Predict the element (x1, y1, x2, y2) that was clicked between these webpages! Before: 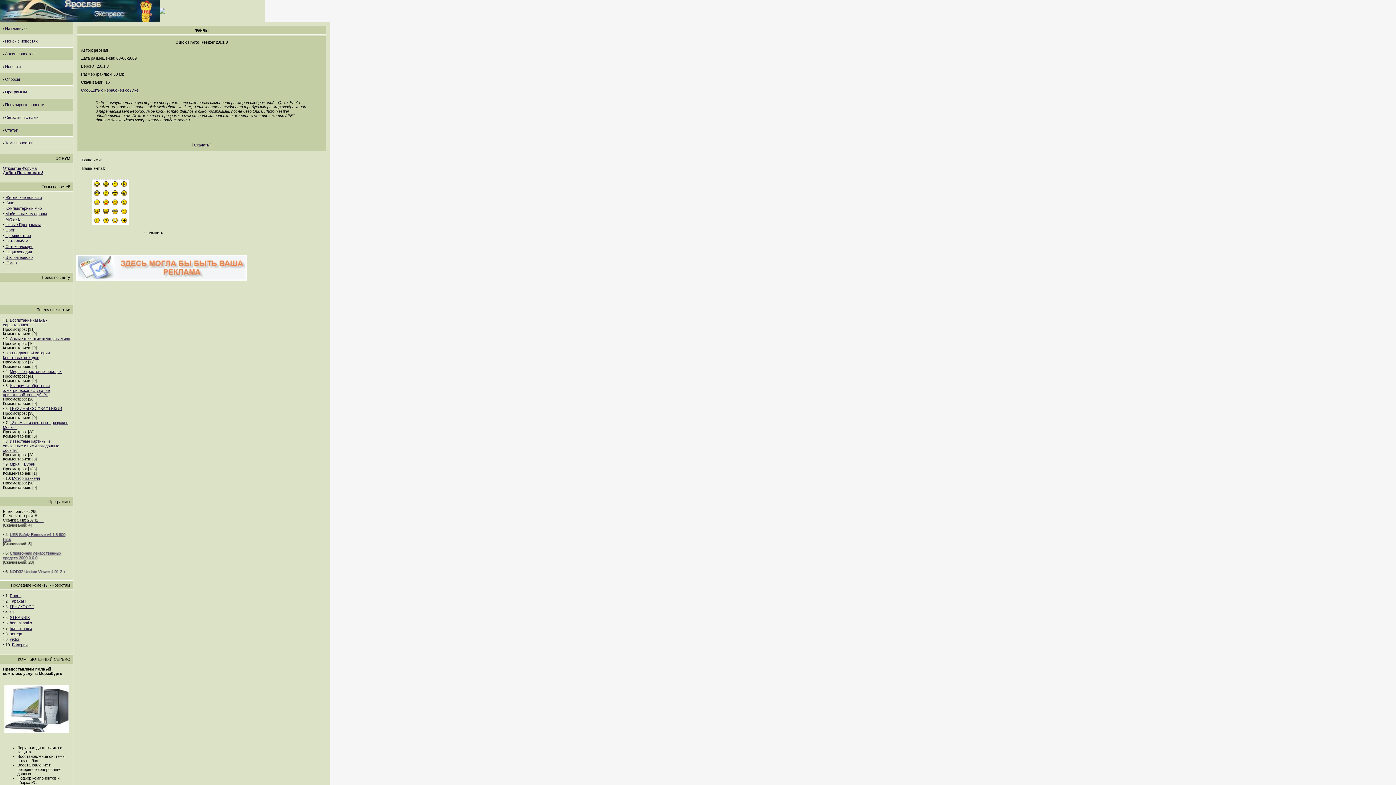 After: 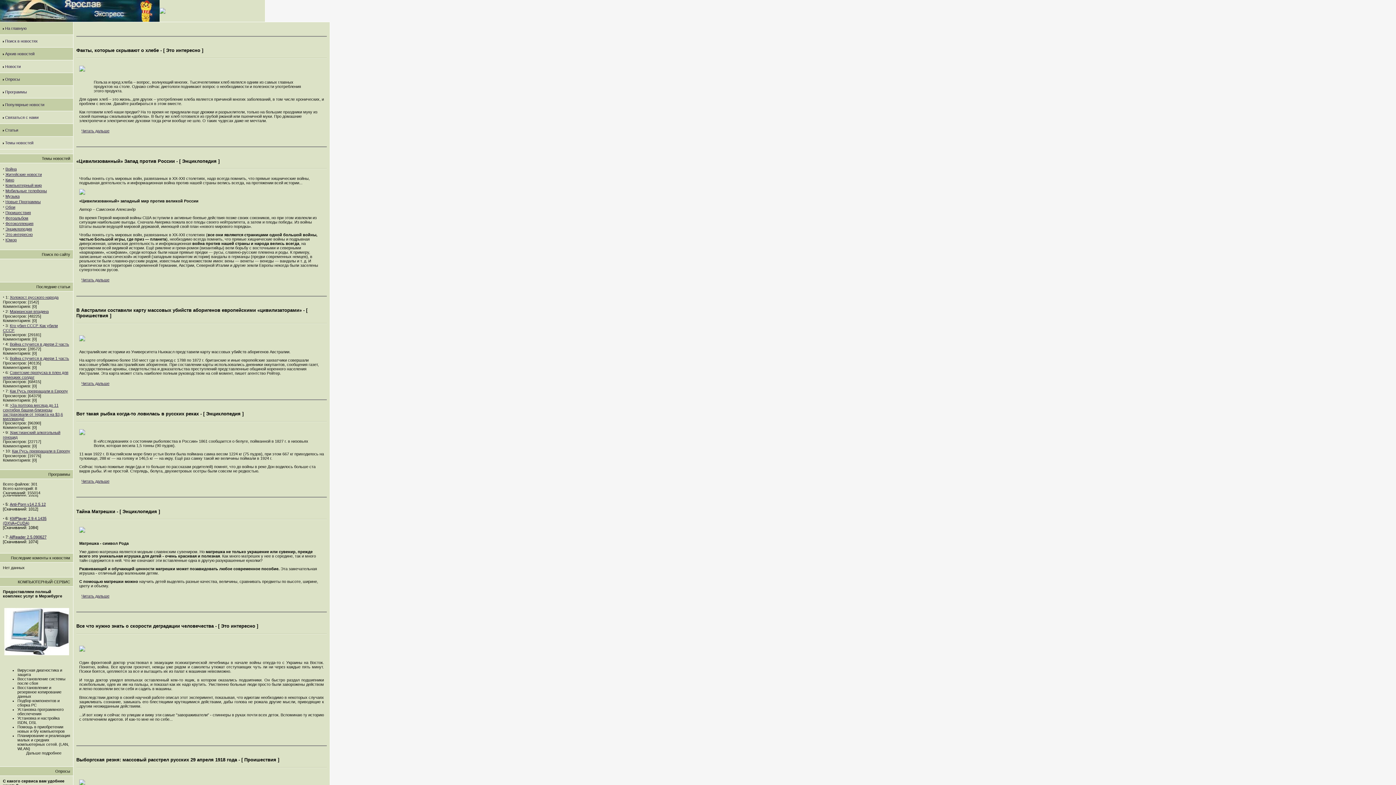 Action: label: Новости bbox: (5, 64, 20, 68)